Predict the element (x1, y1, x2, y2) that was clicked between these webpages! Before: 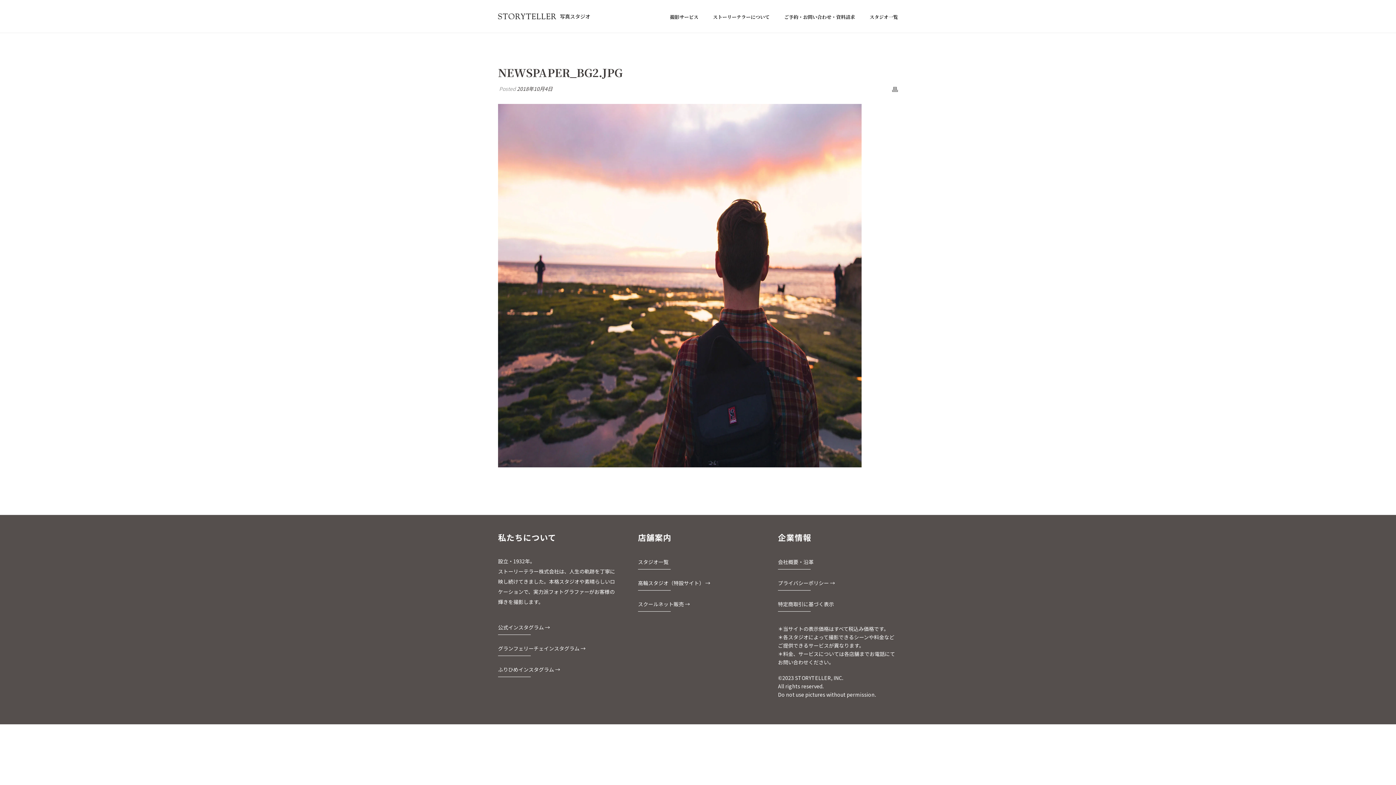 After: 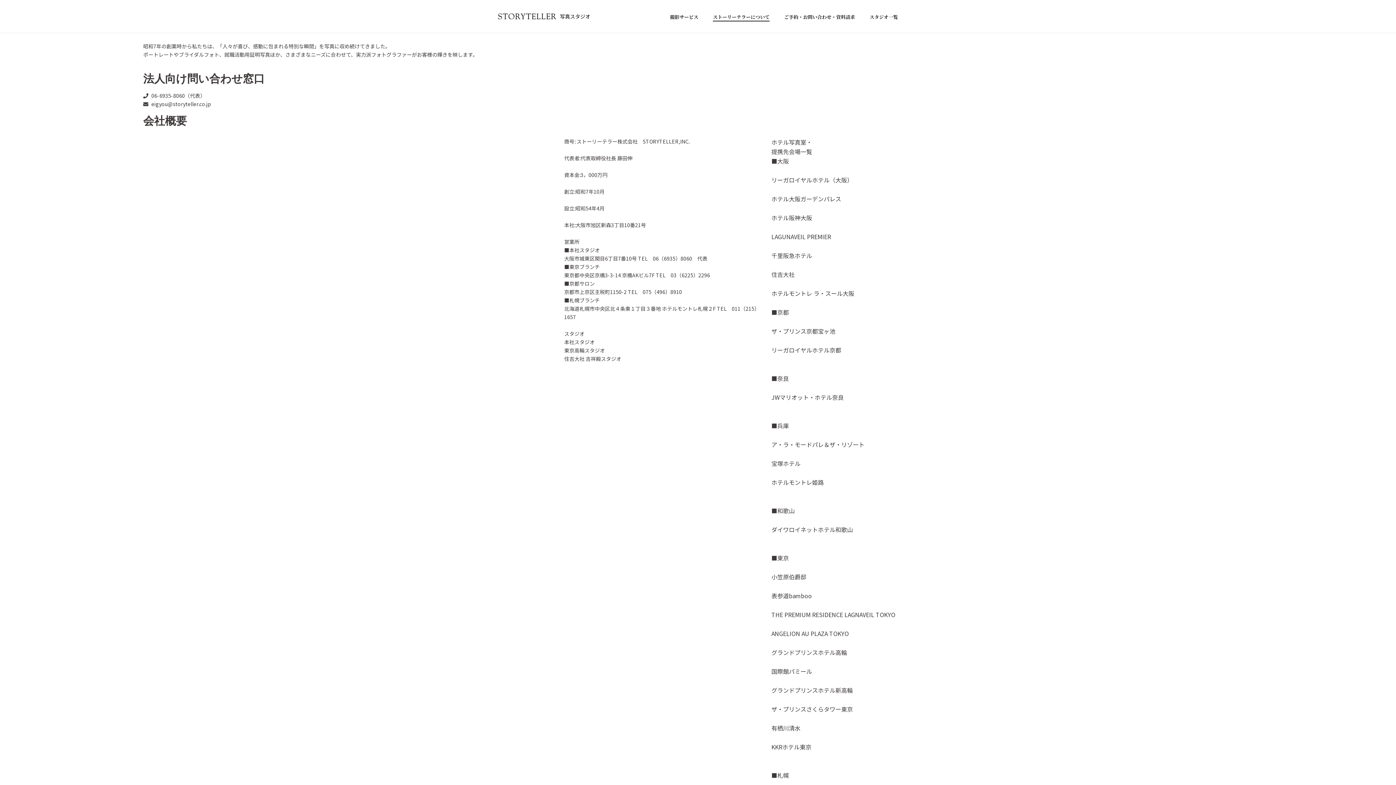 Action: label: 会社概要・沿革 bbox: (778, 556, 819, 568)